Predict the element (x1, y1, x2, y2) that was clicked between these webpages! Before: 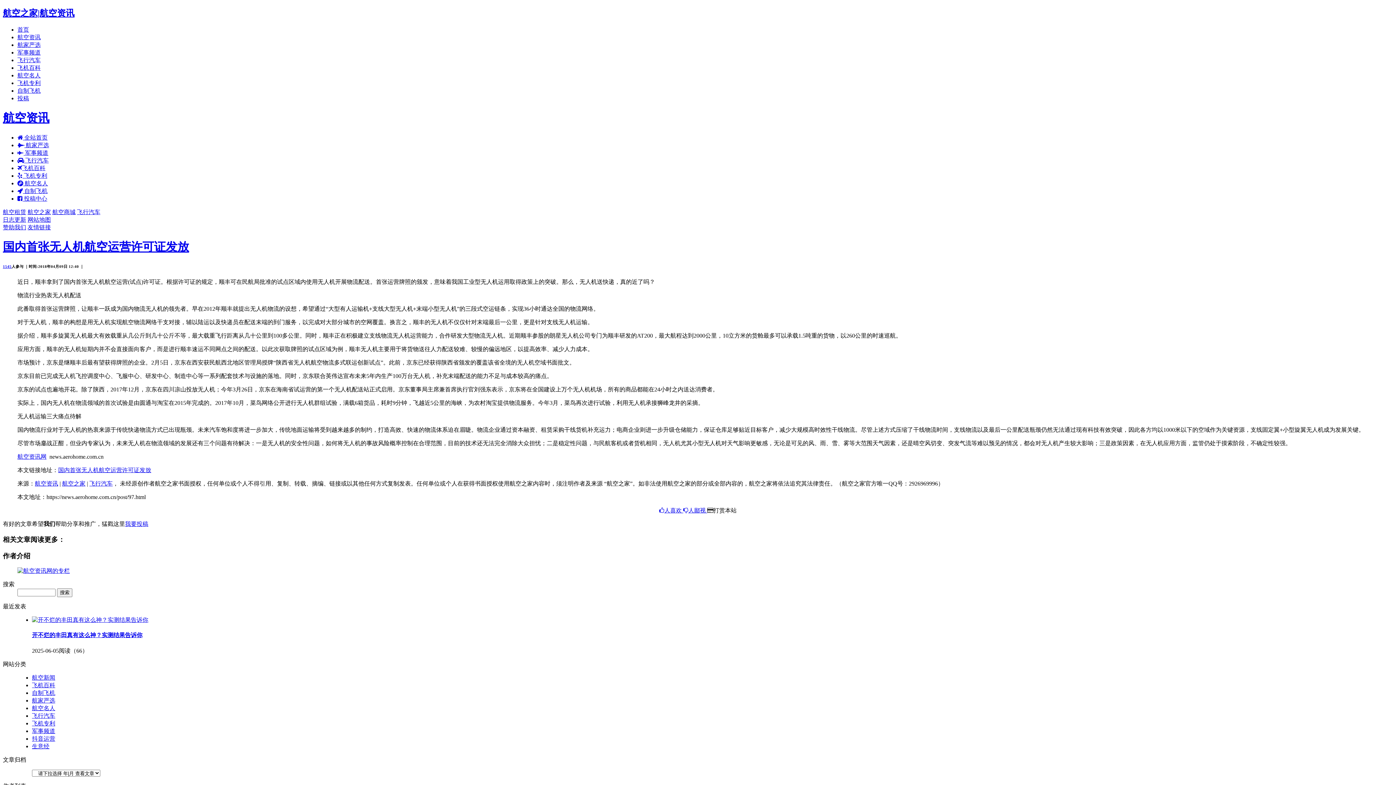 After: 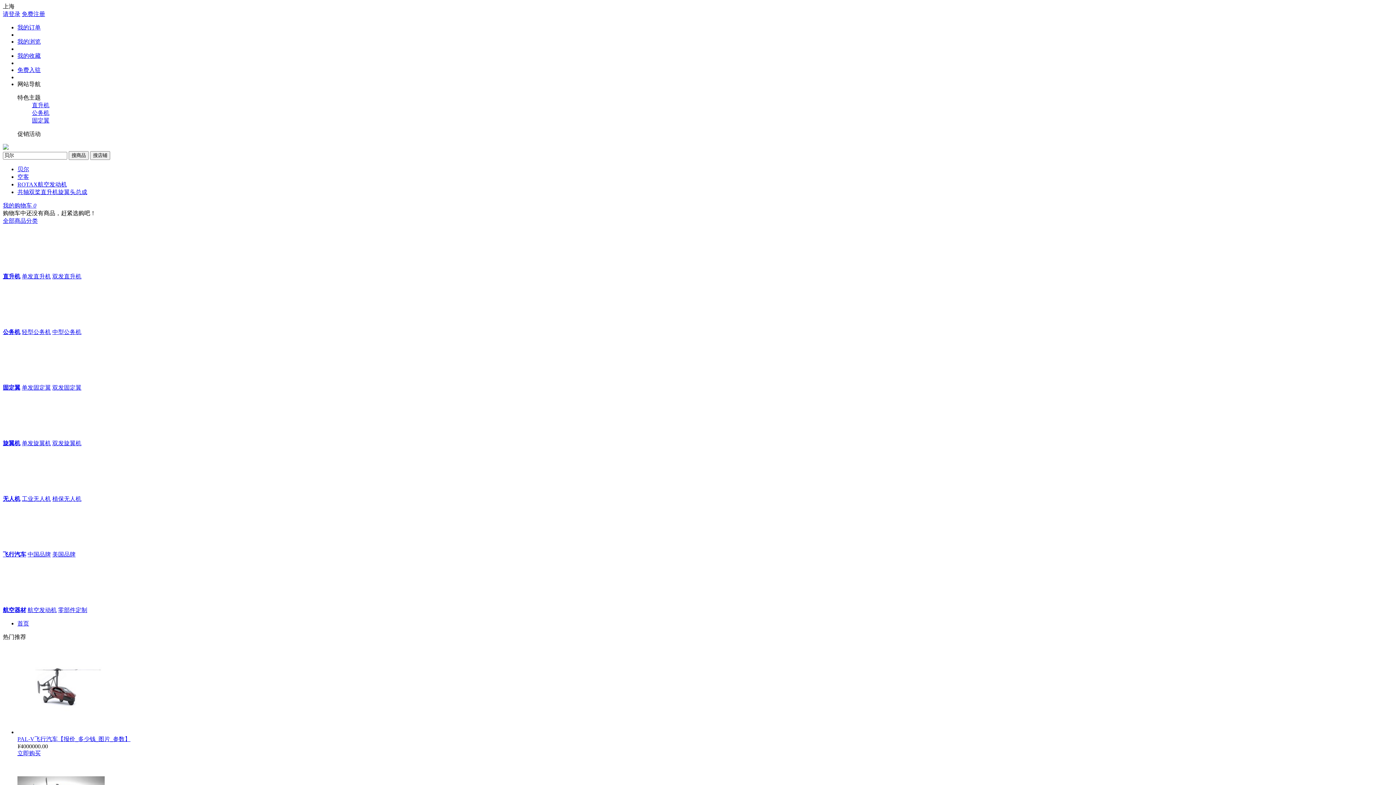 Action: label: 飞行汽车 bbox: (89, 480, 112, 486)